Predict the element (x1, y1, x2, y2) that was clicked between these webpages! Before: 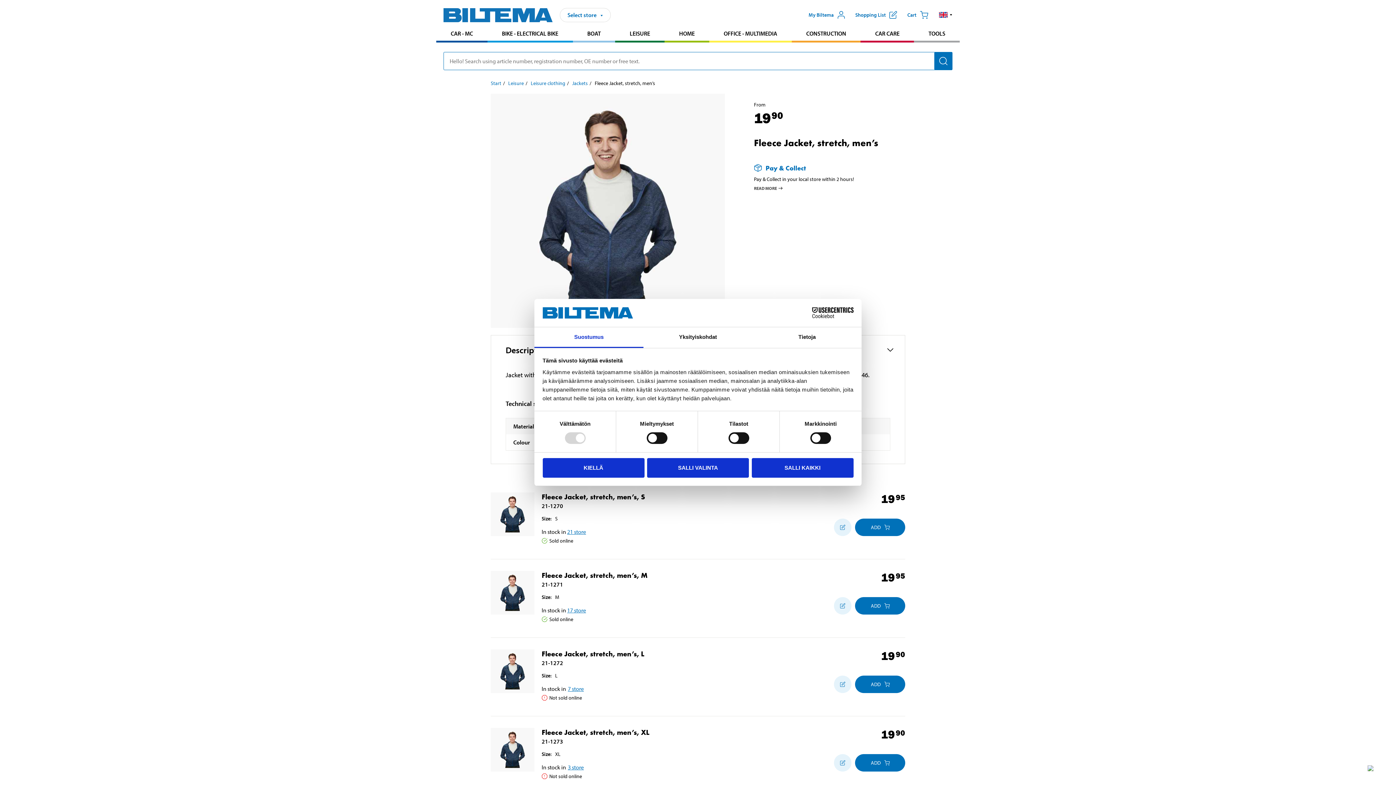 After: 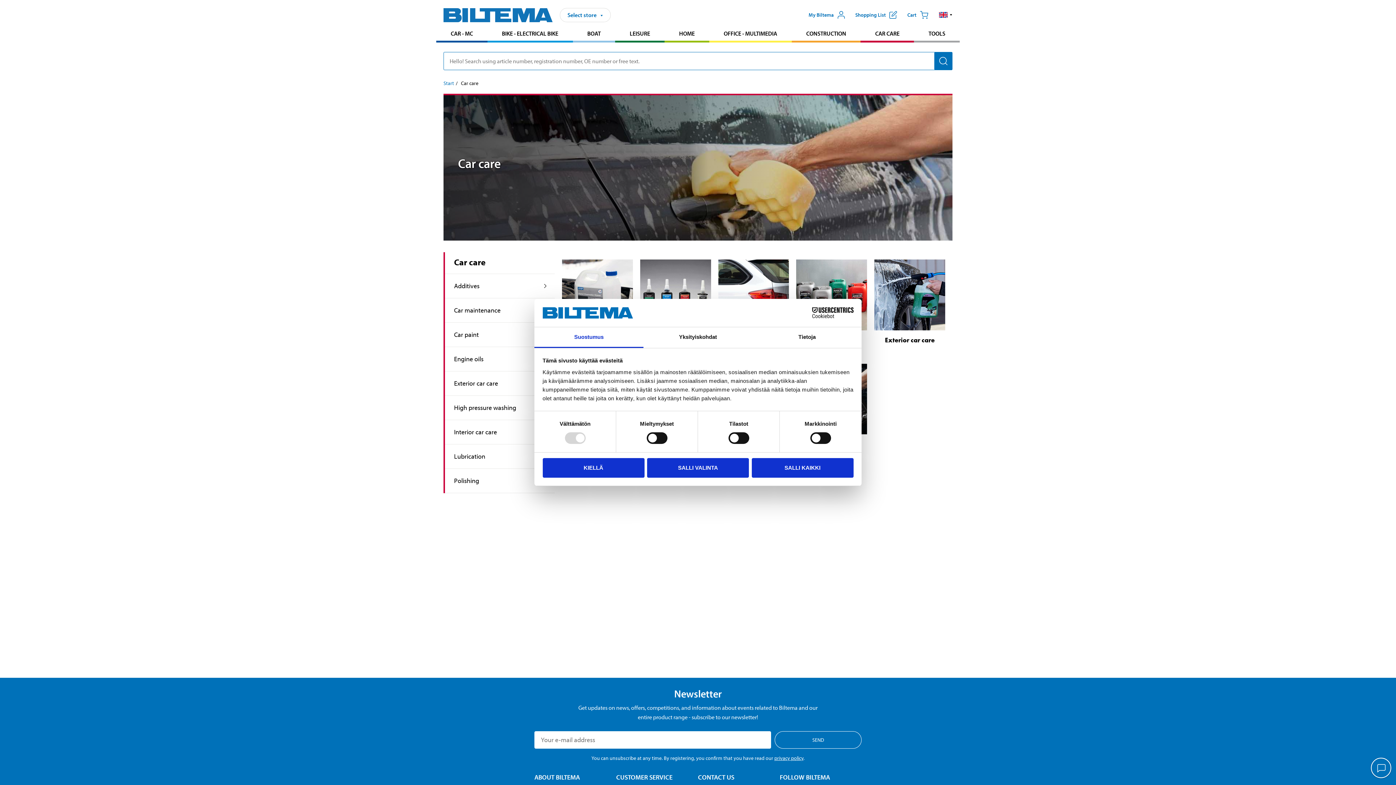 Action: bbox: (860, 26, 914, 40) label: Go to product area: Car care